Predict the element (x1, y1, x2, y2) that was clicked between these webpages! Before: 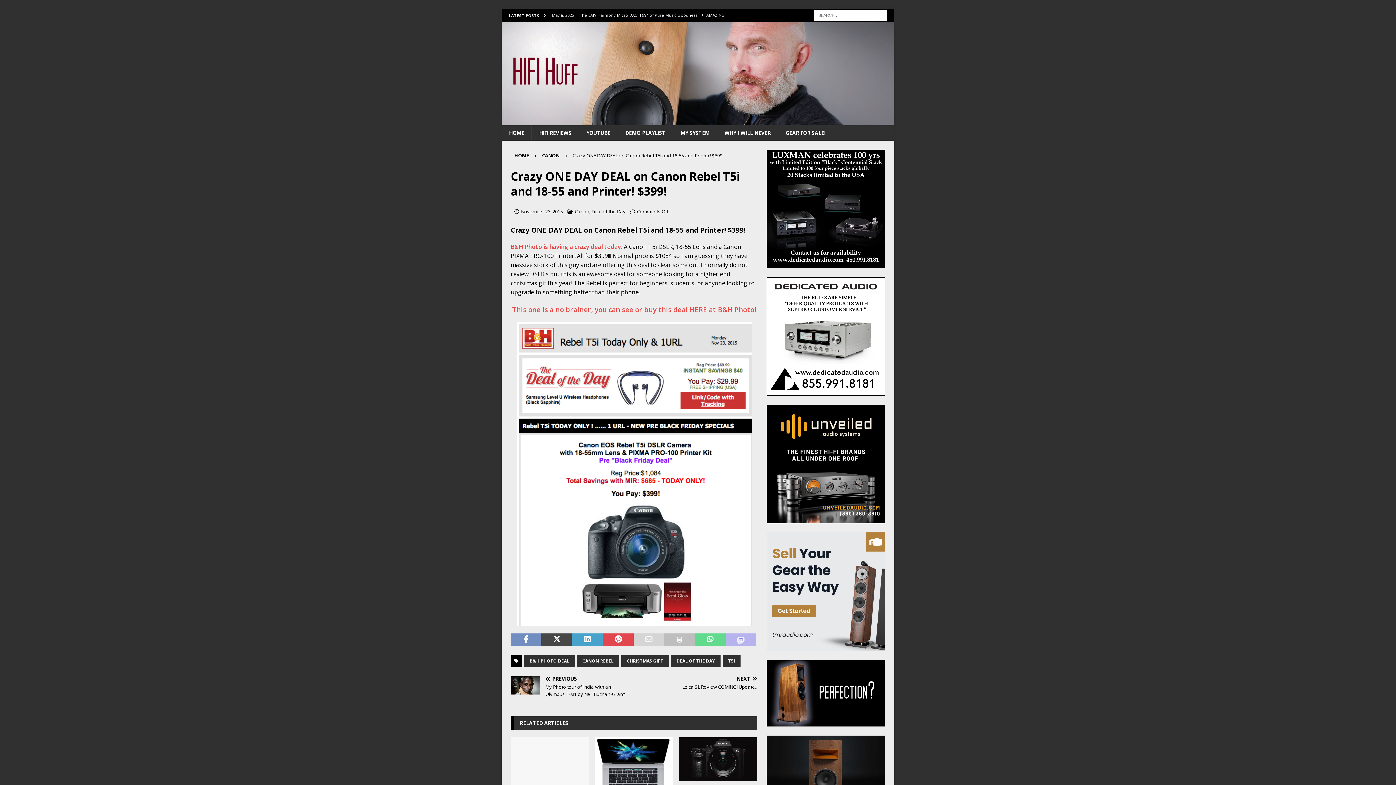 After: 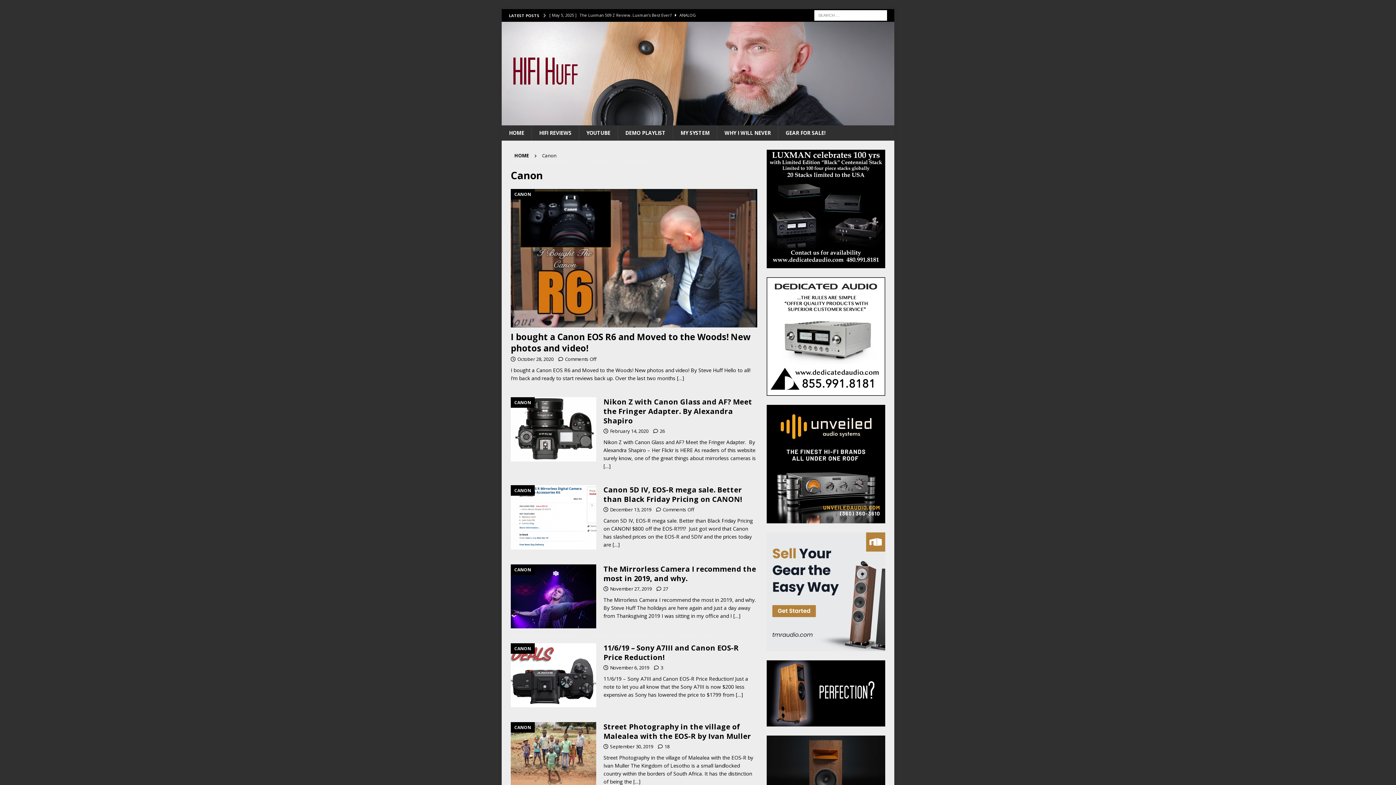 Action: bbox: (574, 208, 589, 214) label: Canon